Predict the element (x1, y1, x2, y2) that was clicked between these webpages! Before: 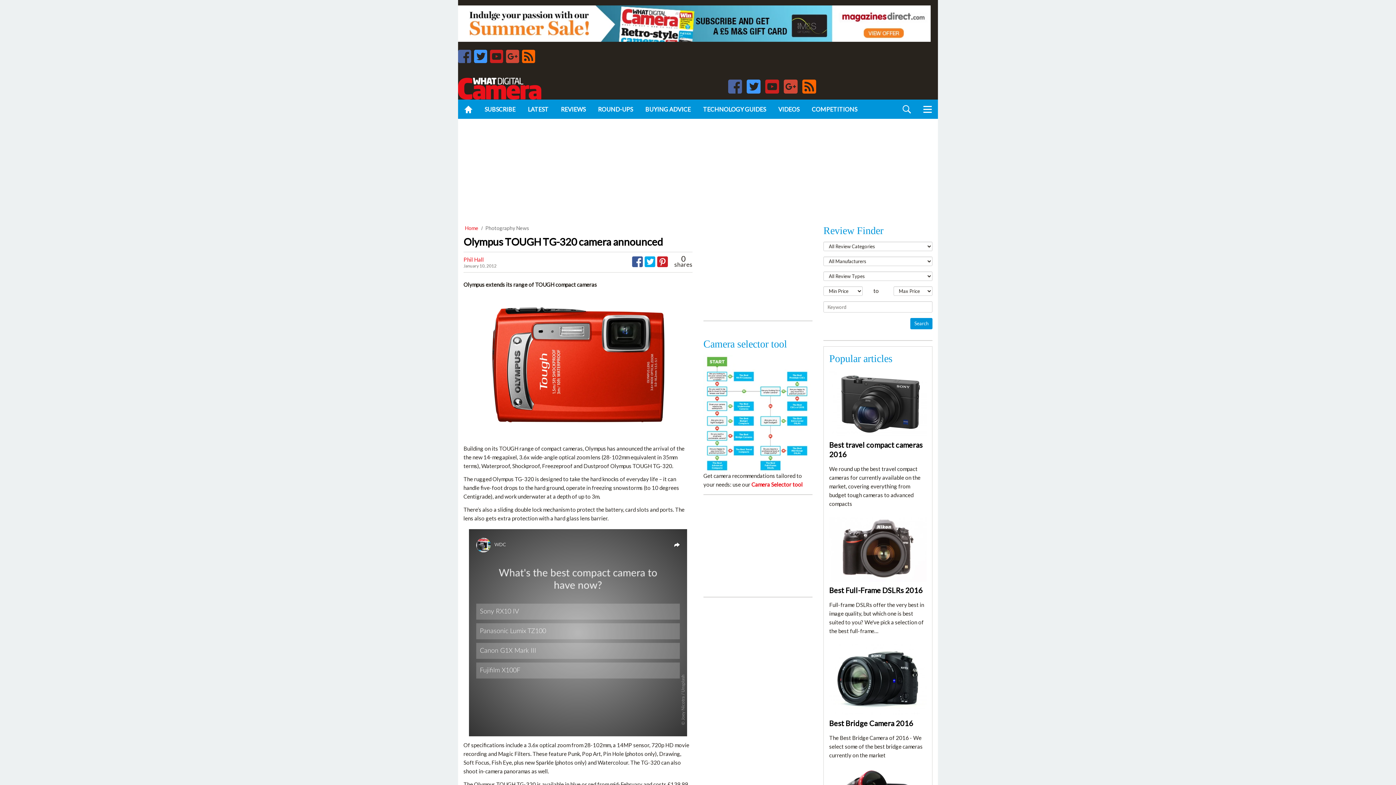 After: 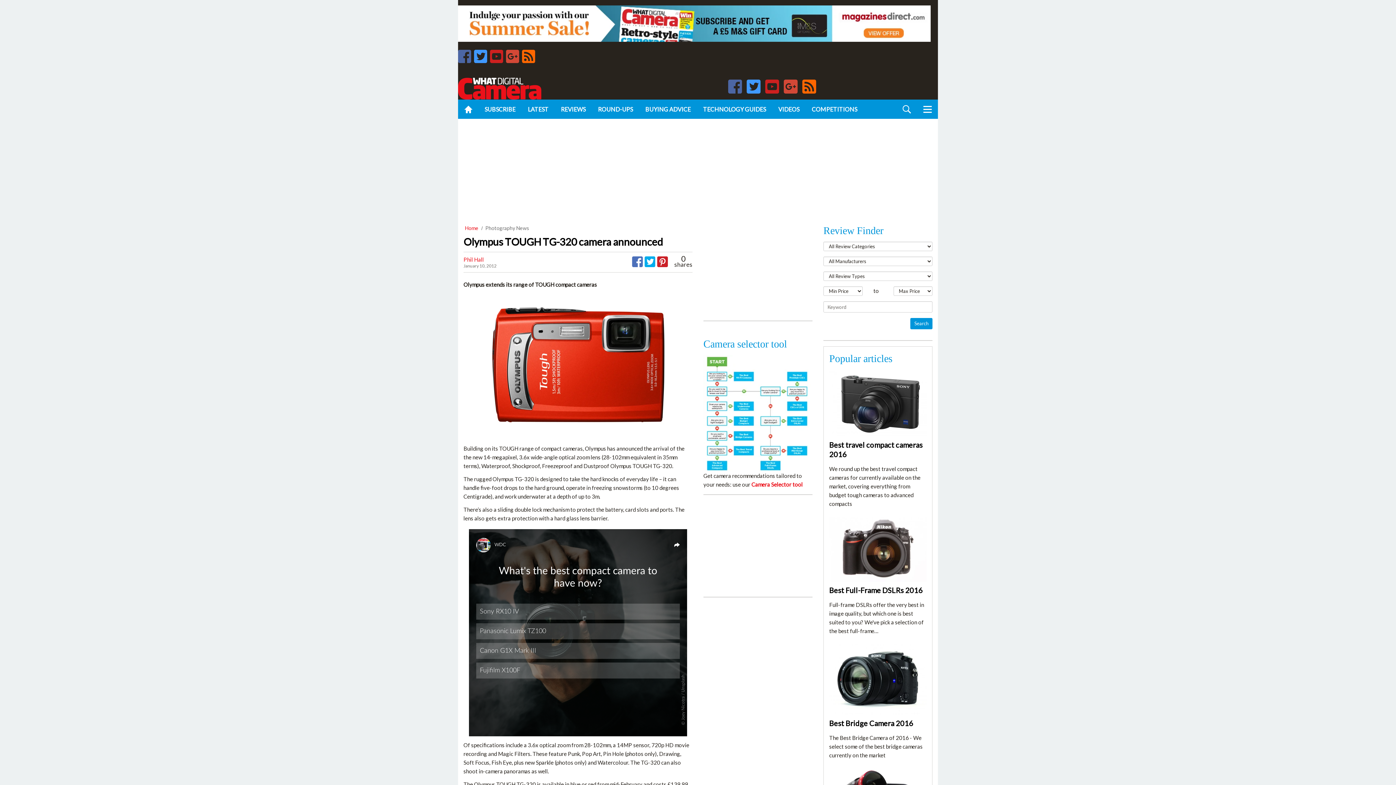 Action: bbox: (634, 256, 640, 267)